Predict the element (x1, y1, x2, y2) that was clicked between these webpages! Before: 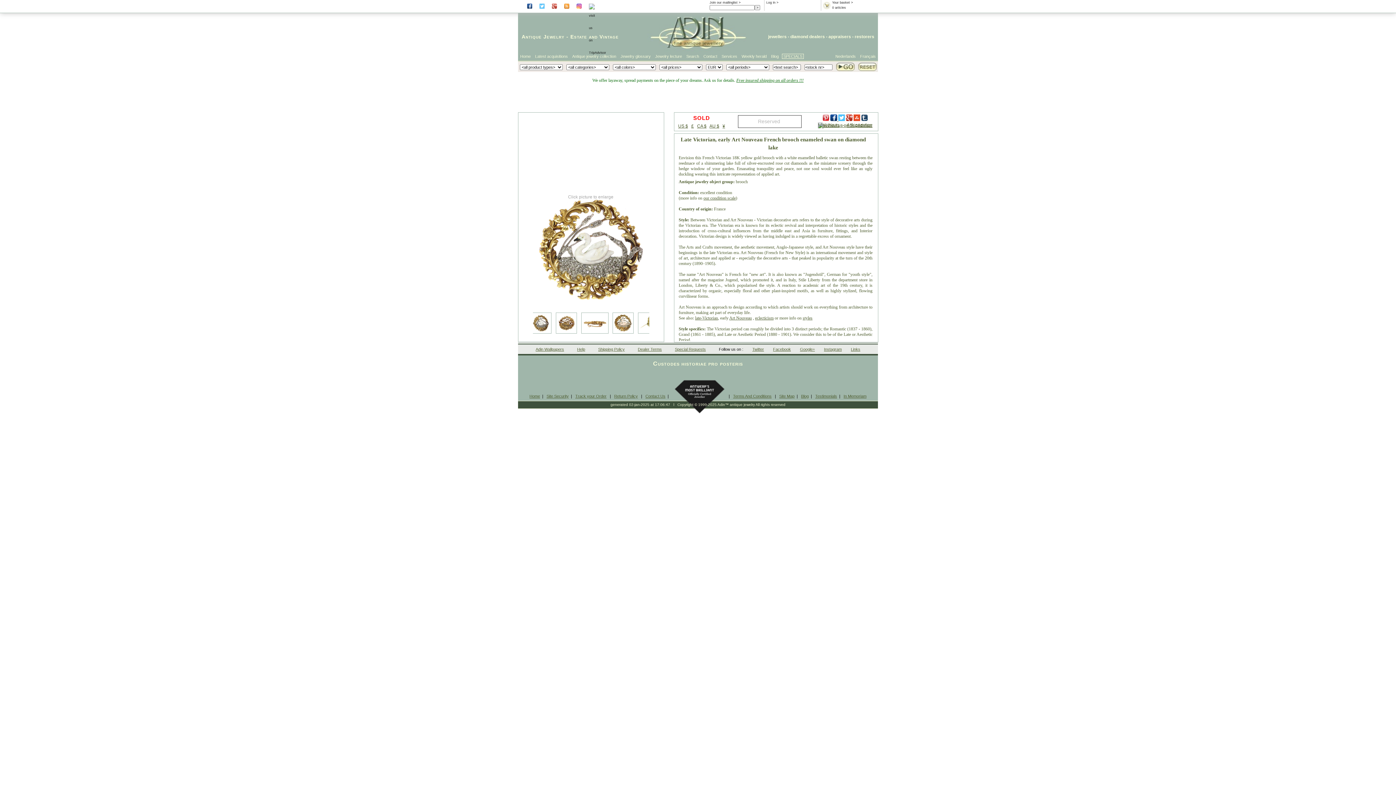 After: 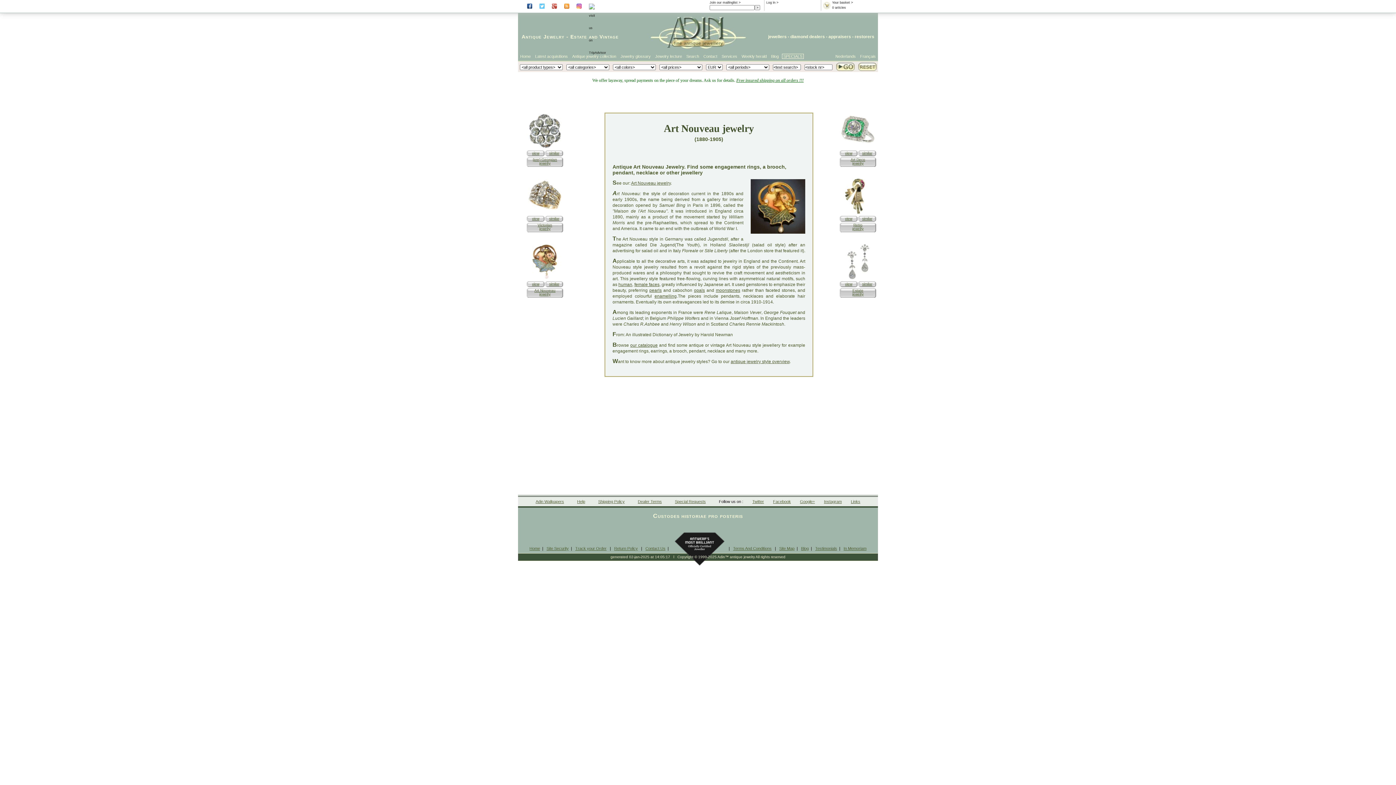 Action: label: Art Nouveau bbox: (729, 315, 752, 320)